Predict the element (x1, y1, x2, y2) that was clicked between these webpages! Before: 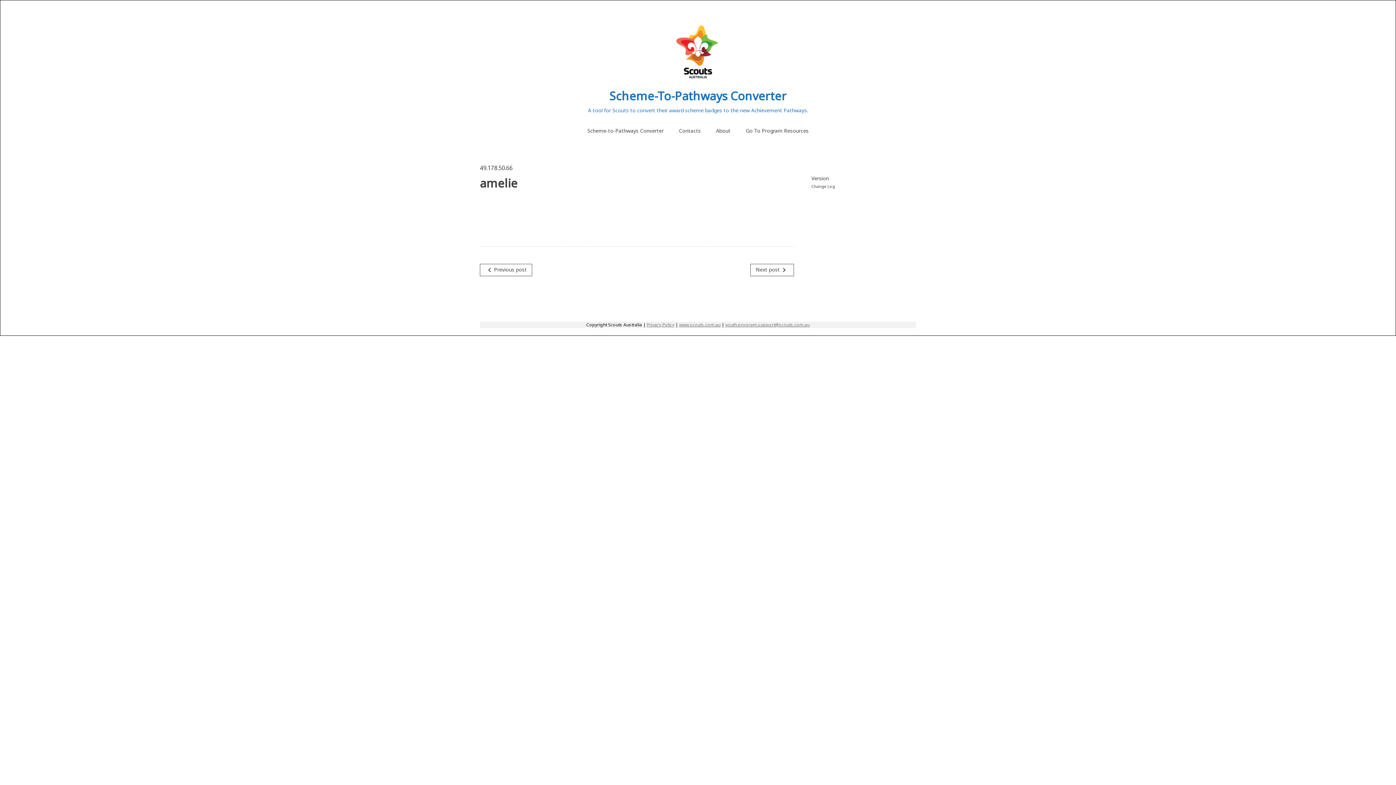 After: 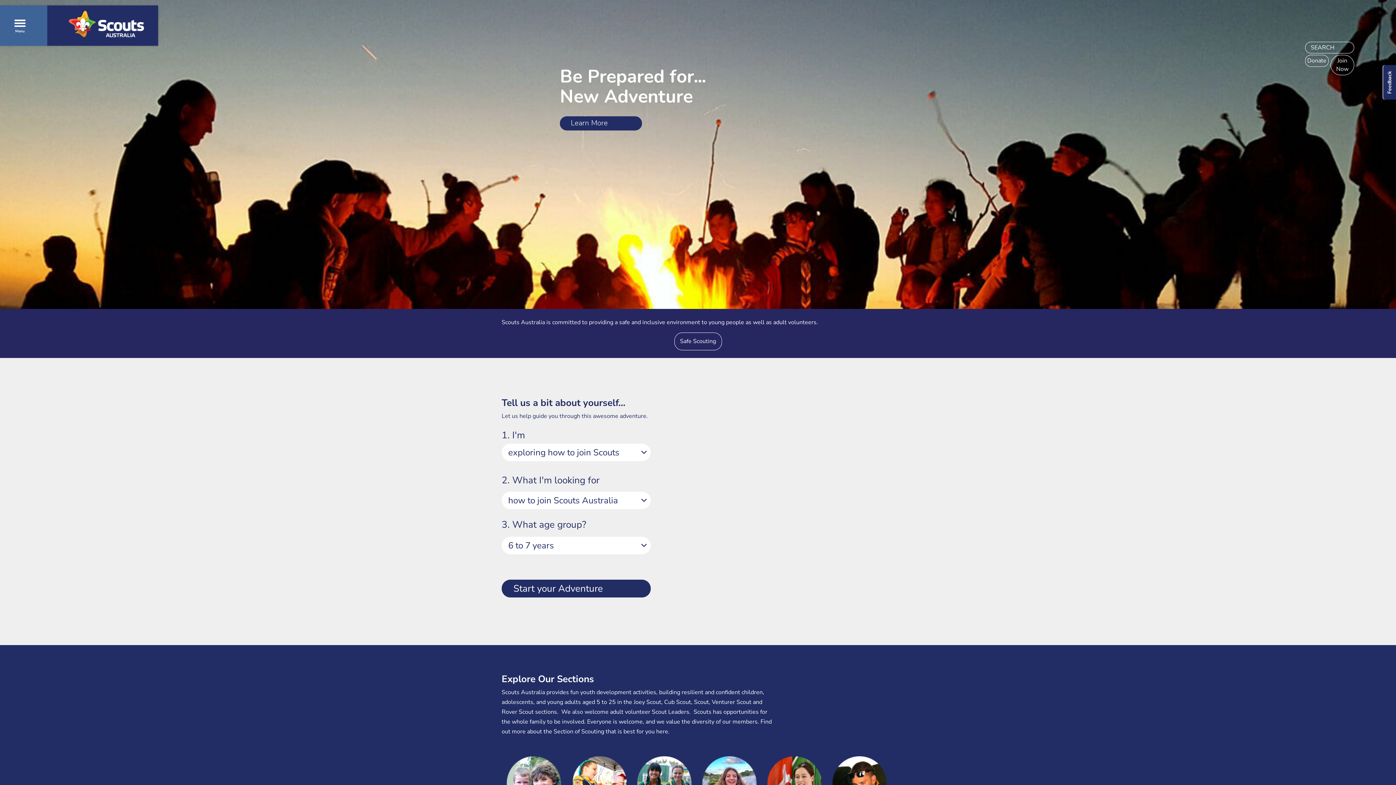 Action: label: www.scouts.com.au bbox: (679, 321, 720, 328)